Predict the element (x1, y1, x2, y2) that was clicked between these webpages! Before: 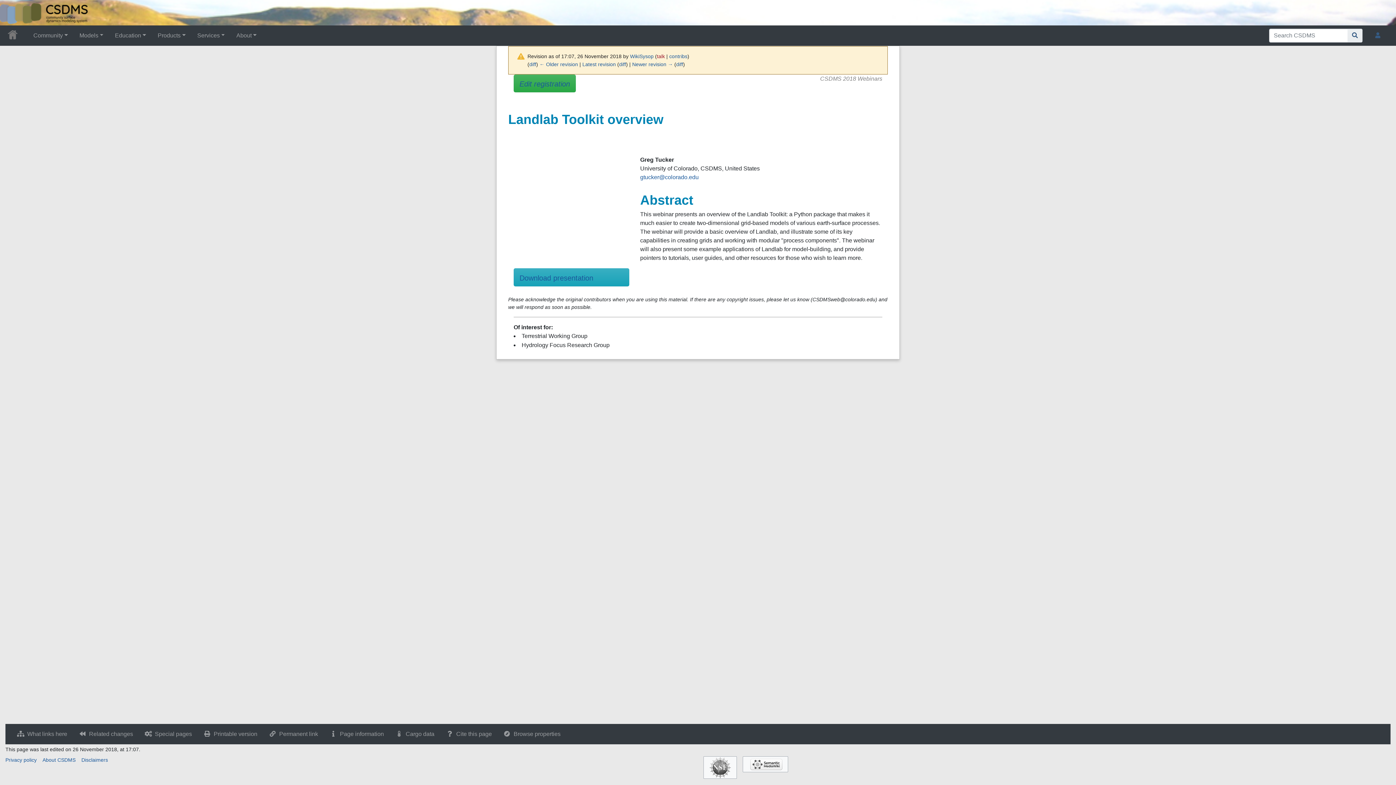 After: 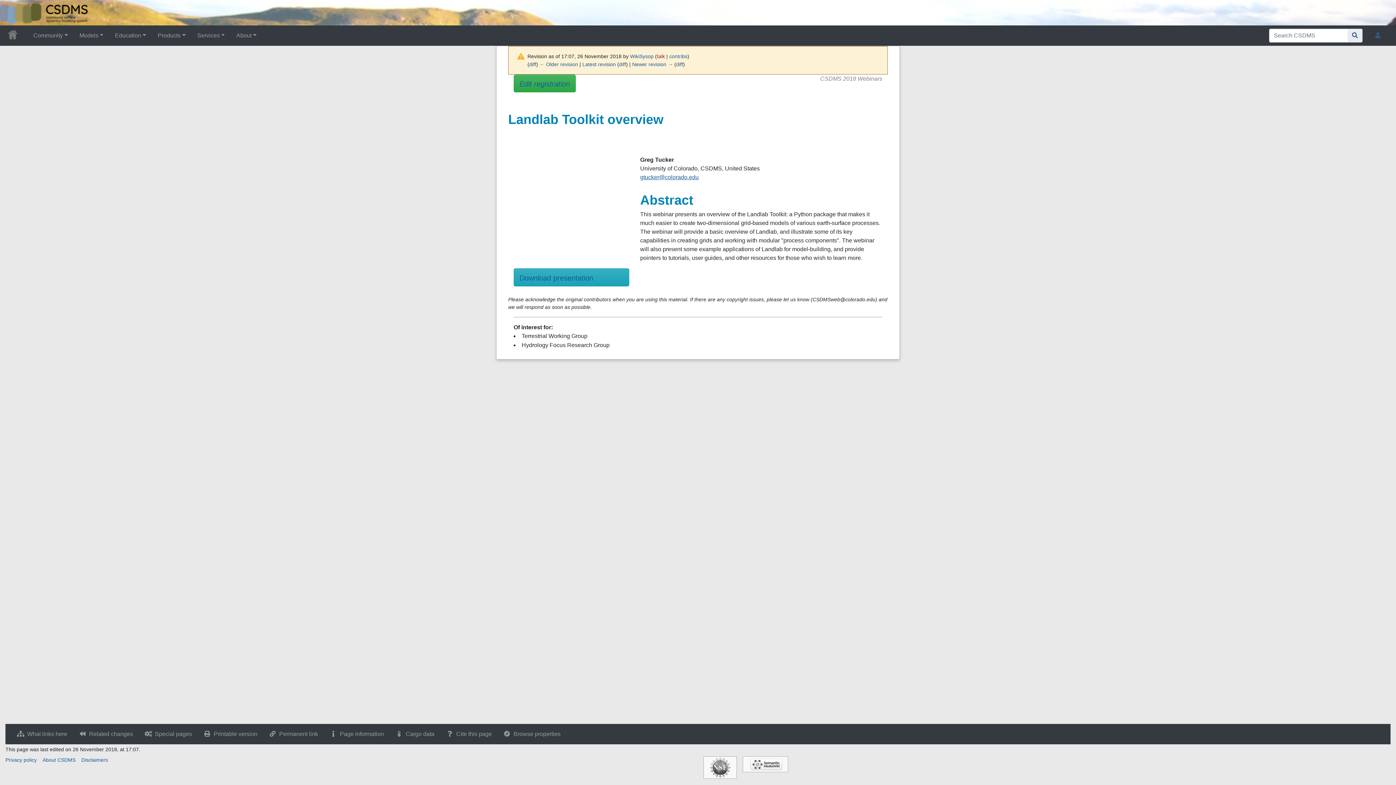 Action: bbox: (640, 174, 698, 180) label: gtucker@colorado.edu